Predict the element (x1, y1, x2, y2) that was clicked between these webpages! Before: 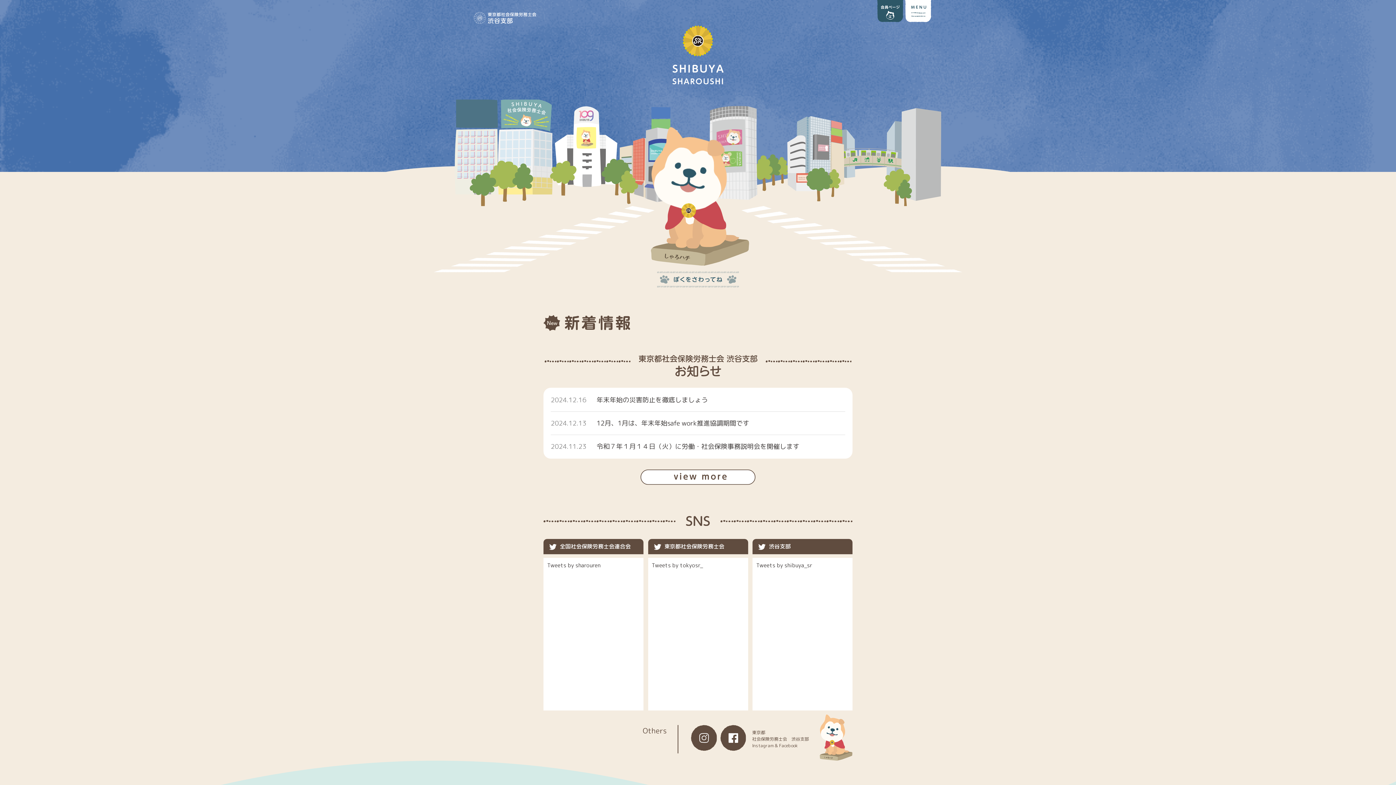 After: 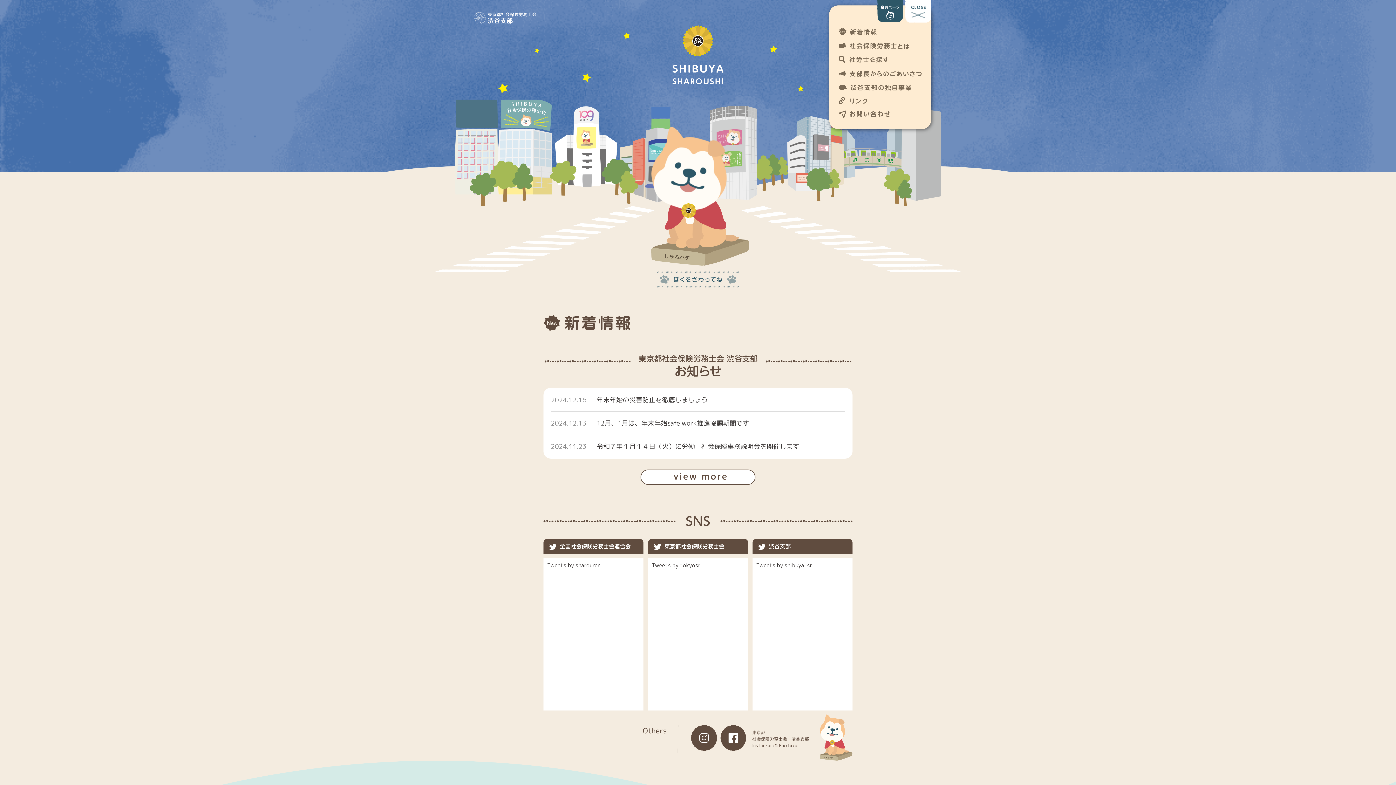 Action: bbox: (905, 0, 931, 23)